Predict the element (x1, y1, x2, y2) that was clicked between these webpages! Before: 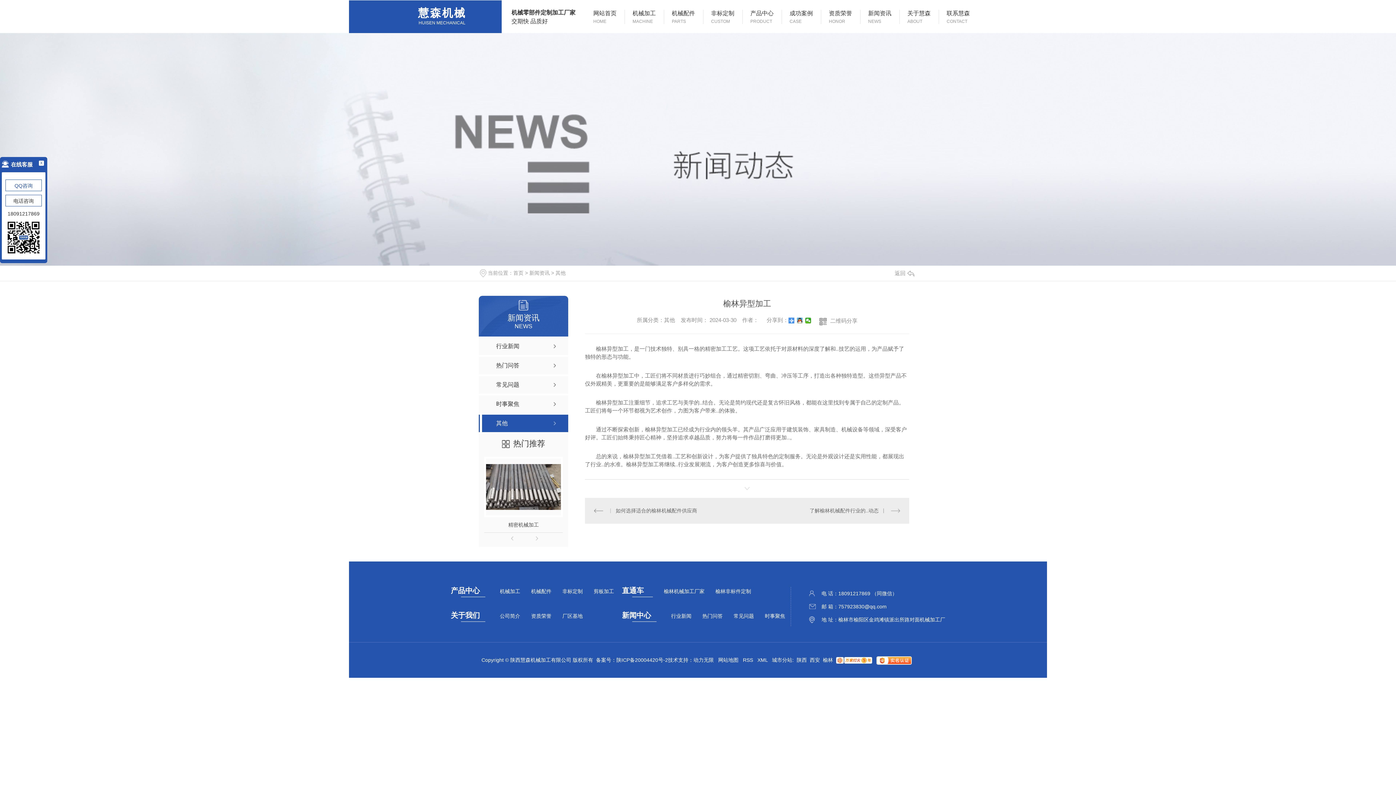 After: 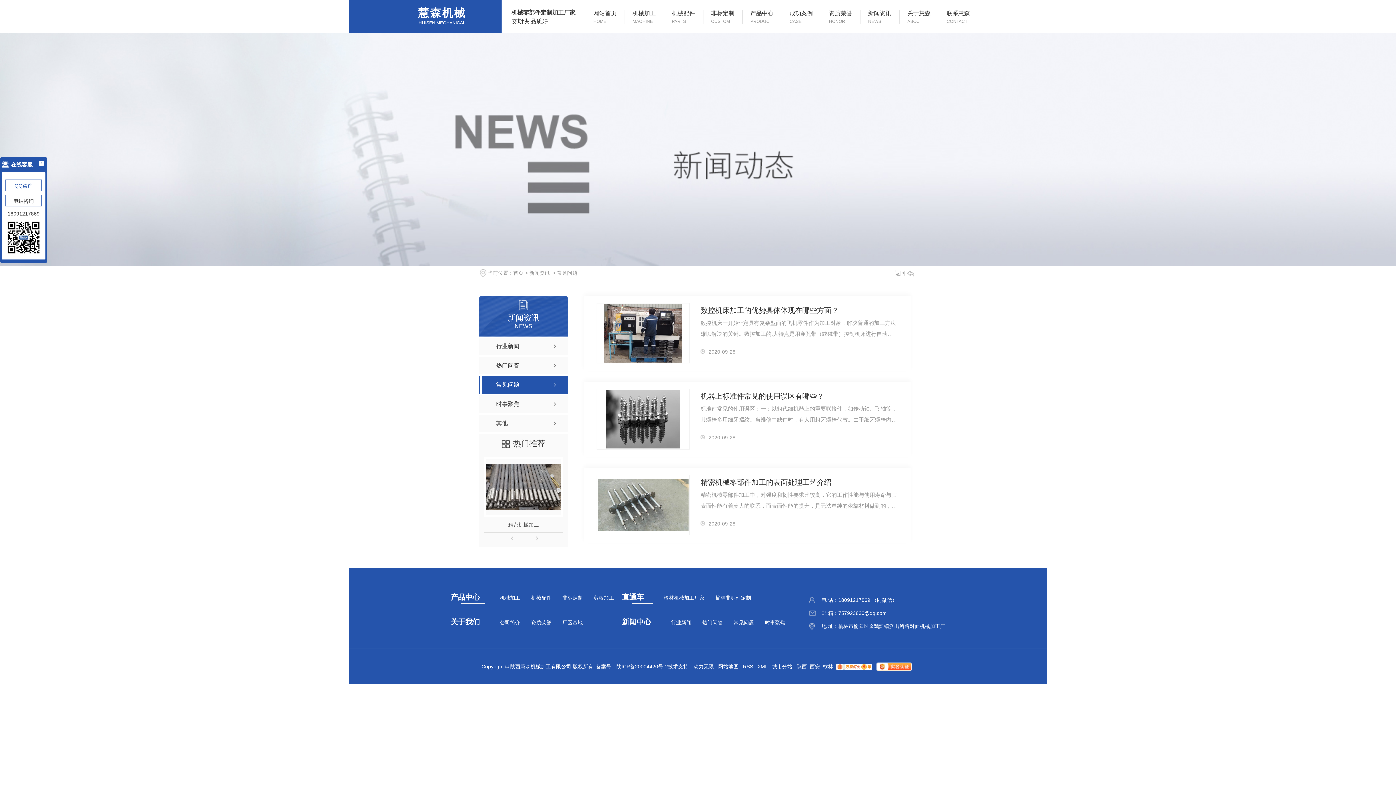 Action: bbox: (733, 613, 754, 619) label: 常见问题